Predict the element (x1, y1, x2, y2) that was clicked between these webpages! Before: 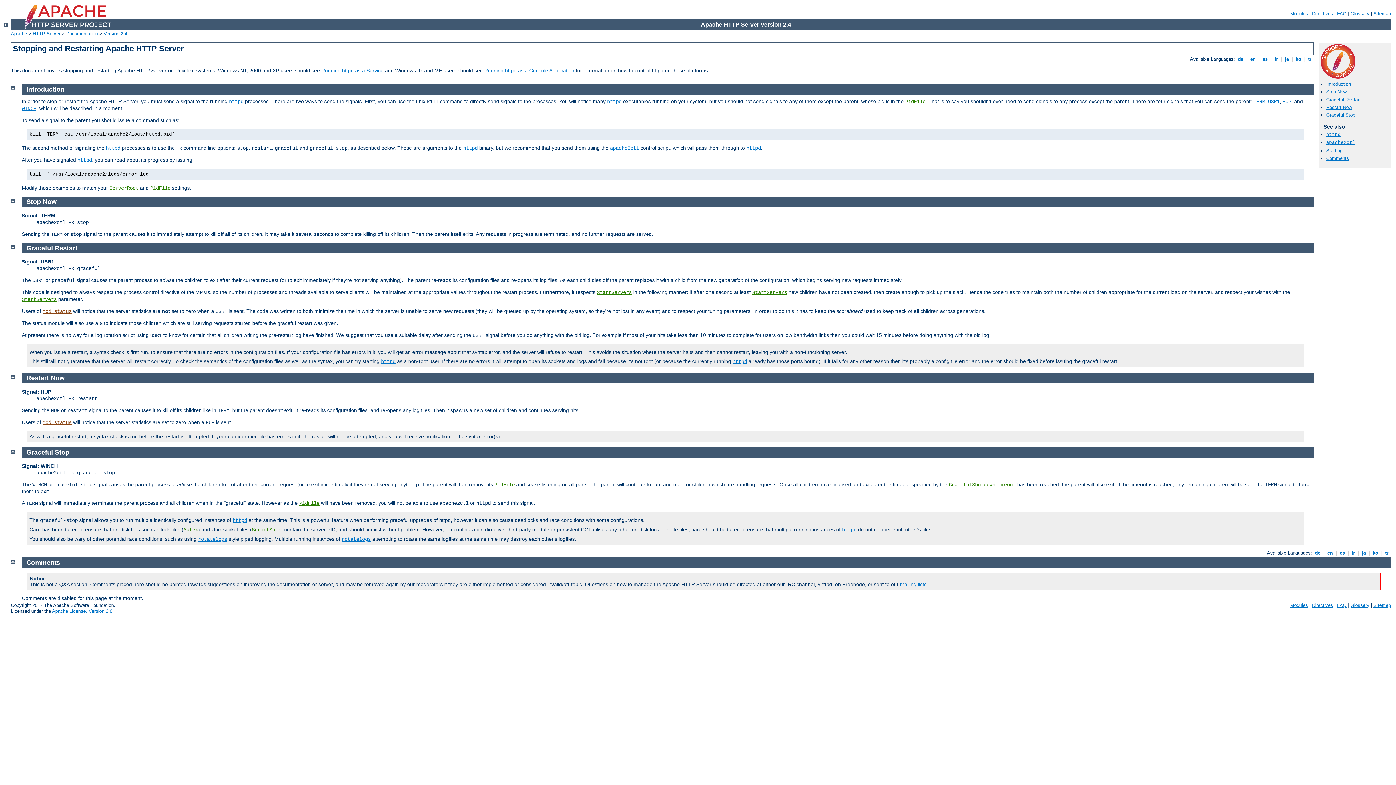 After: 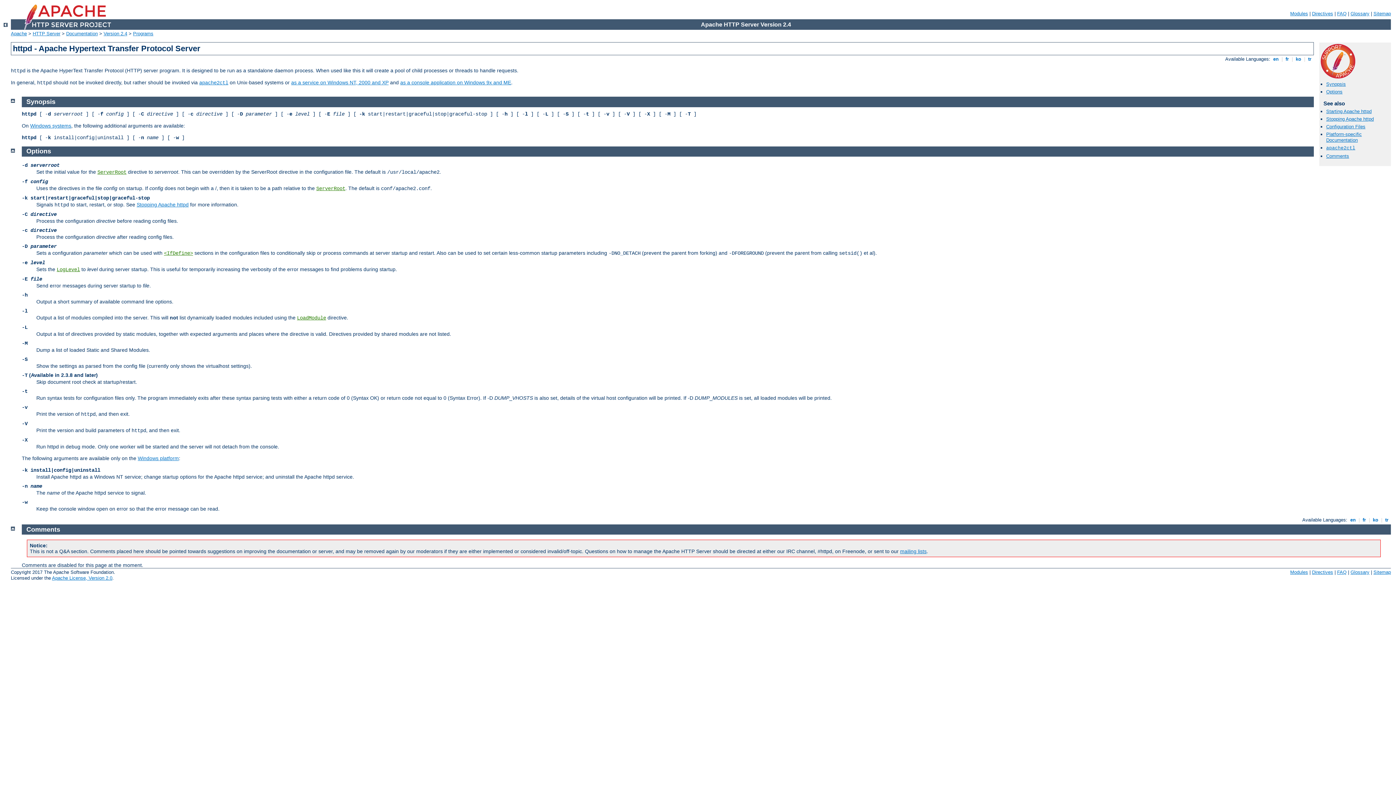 Action: bbox: (232, 517, 247, 523) label: httpd